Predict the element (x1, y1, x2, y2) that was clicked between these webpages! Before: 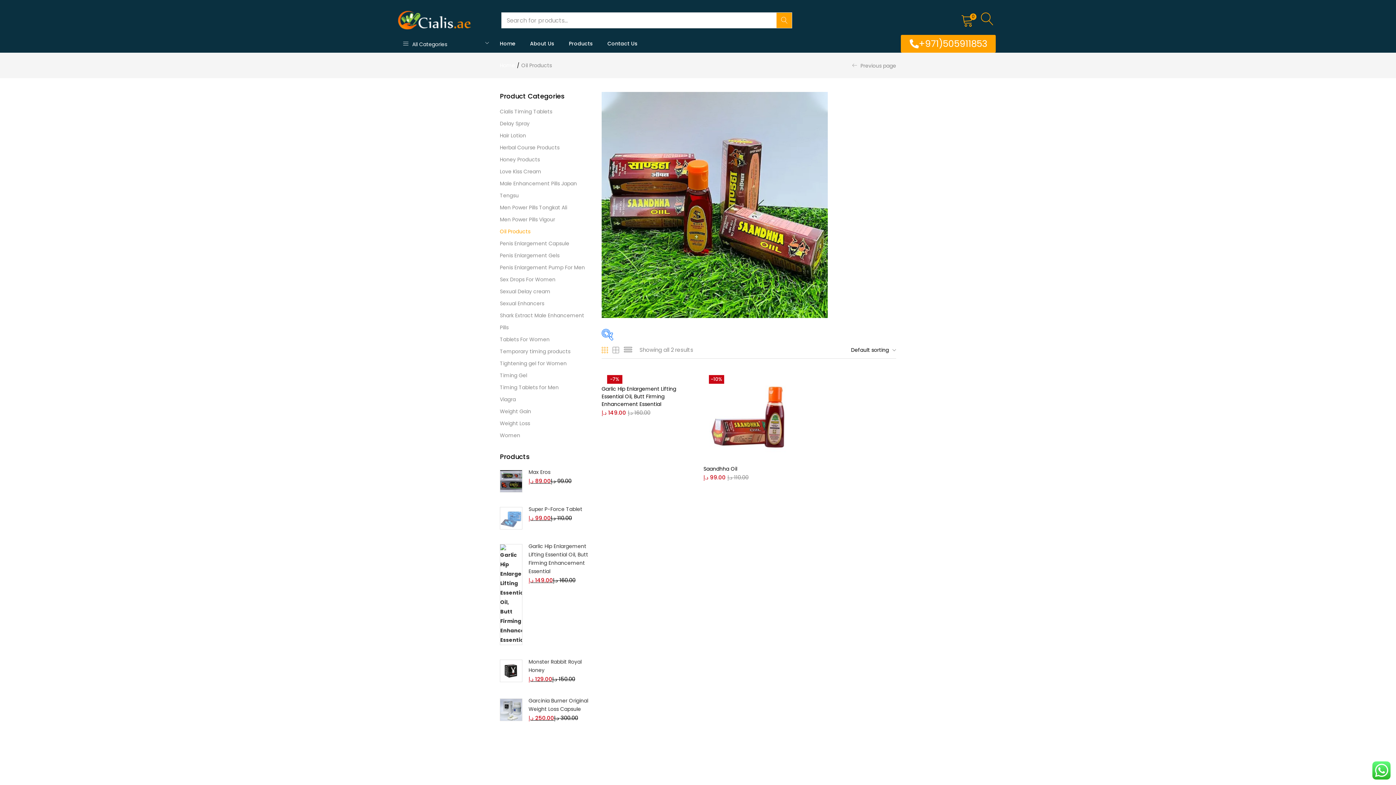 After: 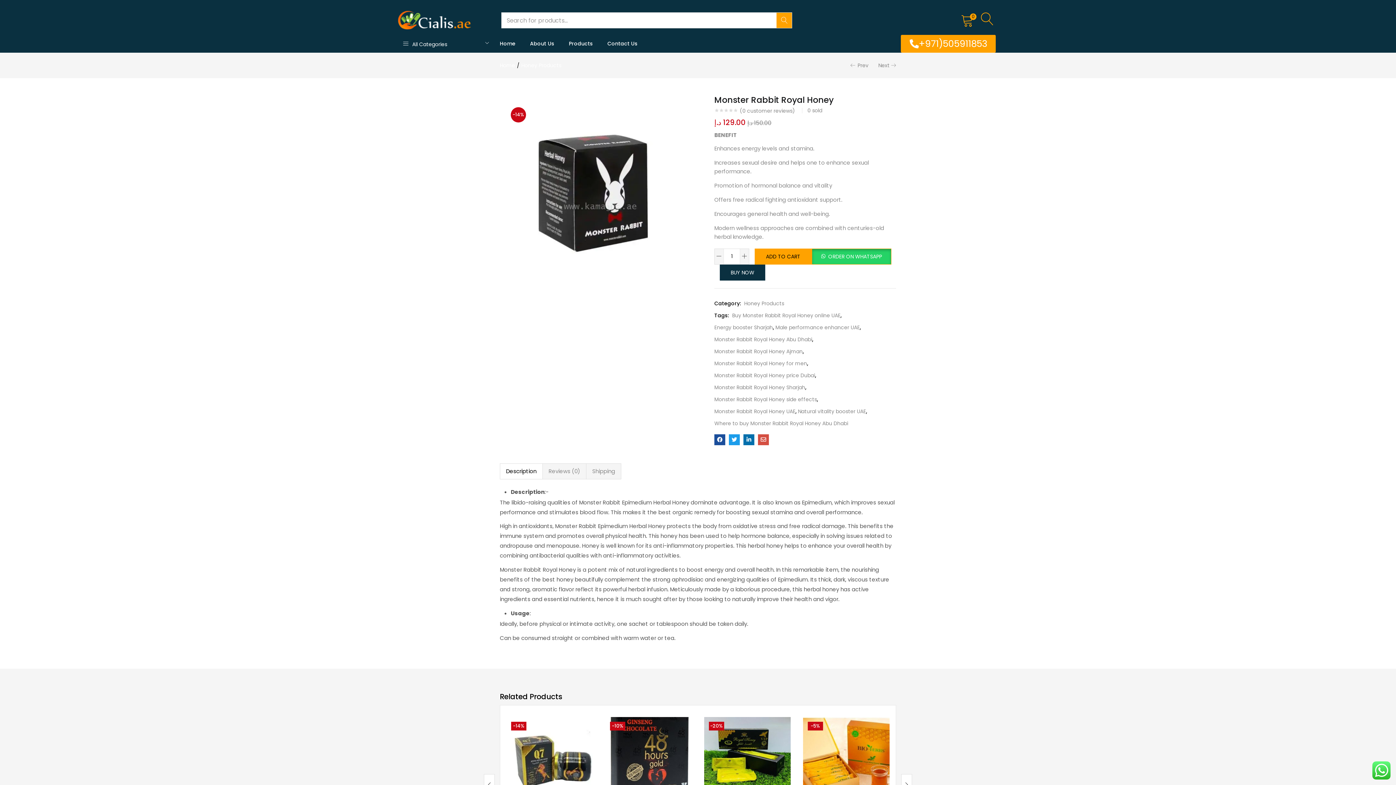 Action: bbox: (500, 660, 522, 682)